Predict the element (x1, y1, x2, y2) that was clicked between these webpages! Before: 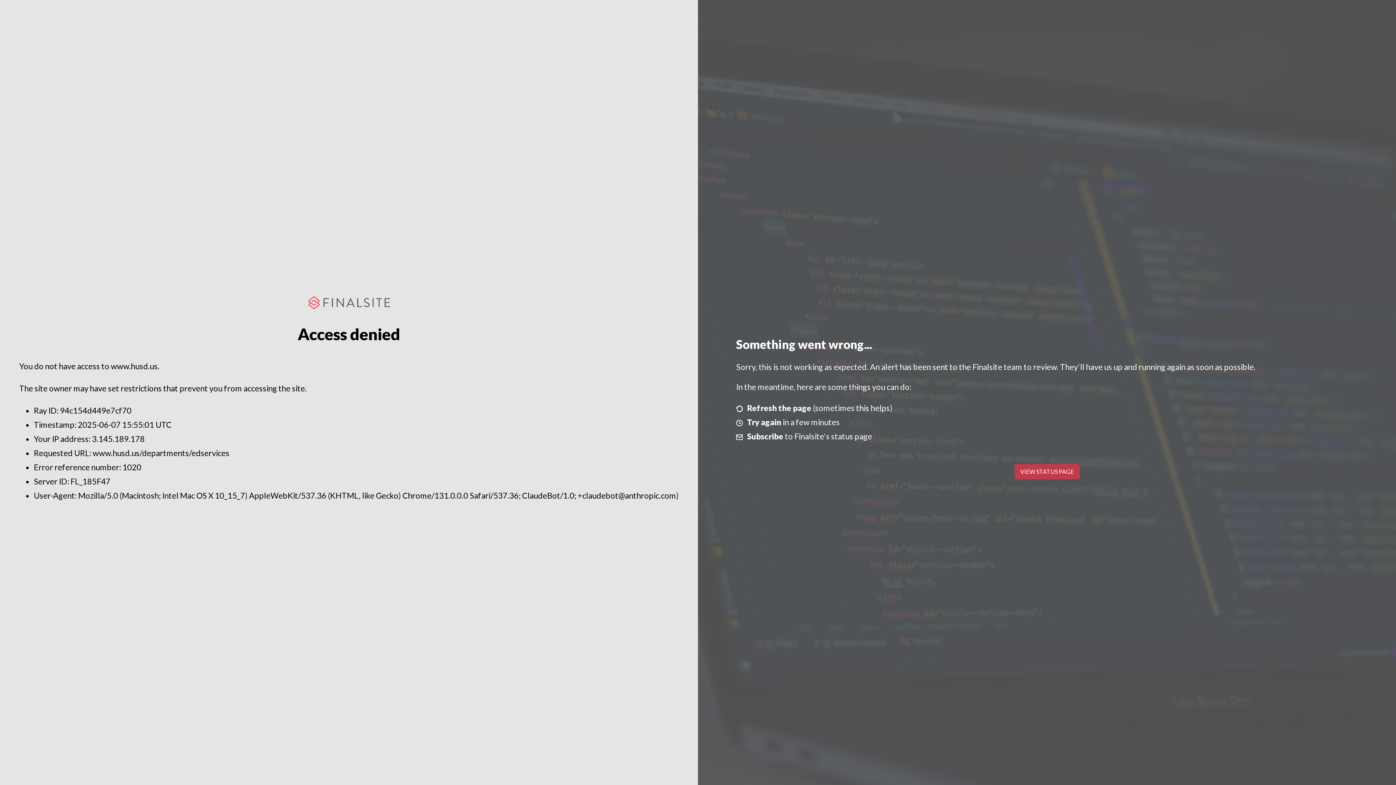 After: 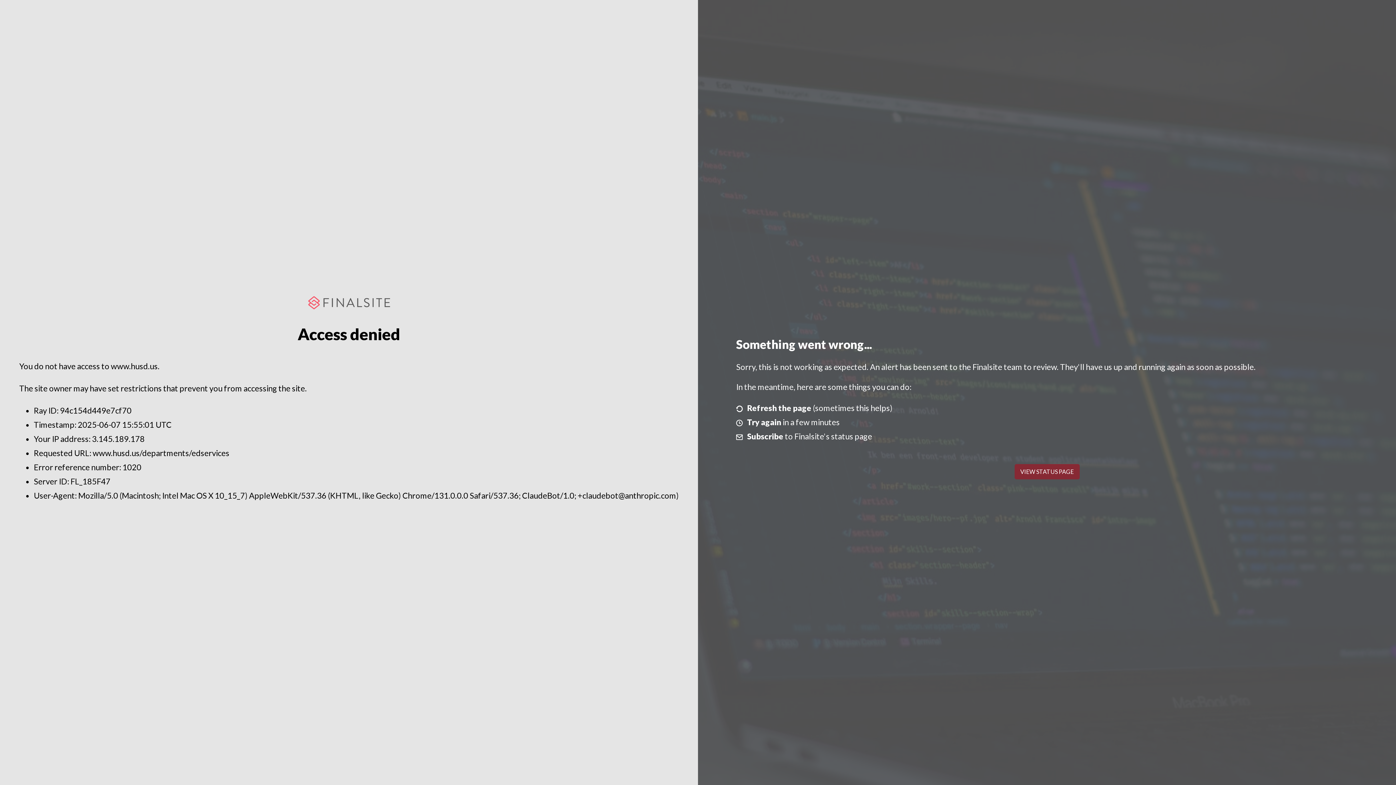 Action: bbox: (1014, 464, 1079, 479) label: VIEW STATUS PAGE